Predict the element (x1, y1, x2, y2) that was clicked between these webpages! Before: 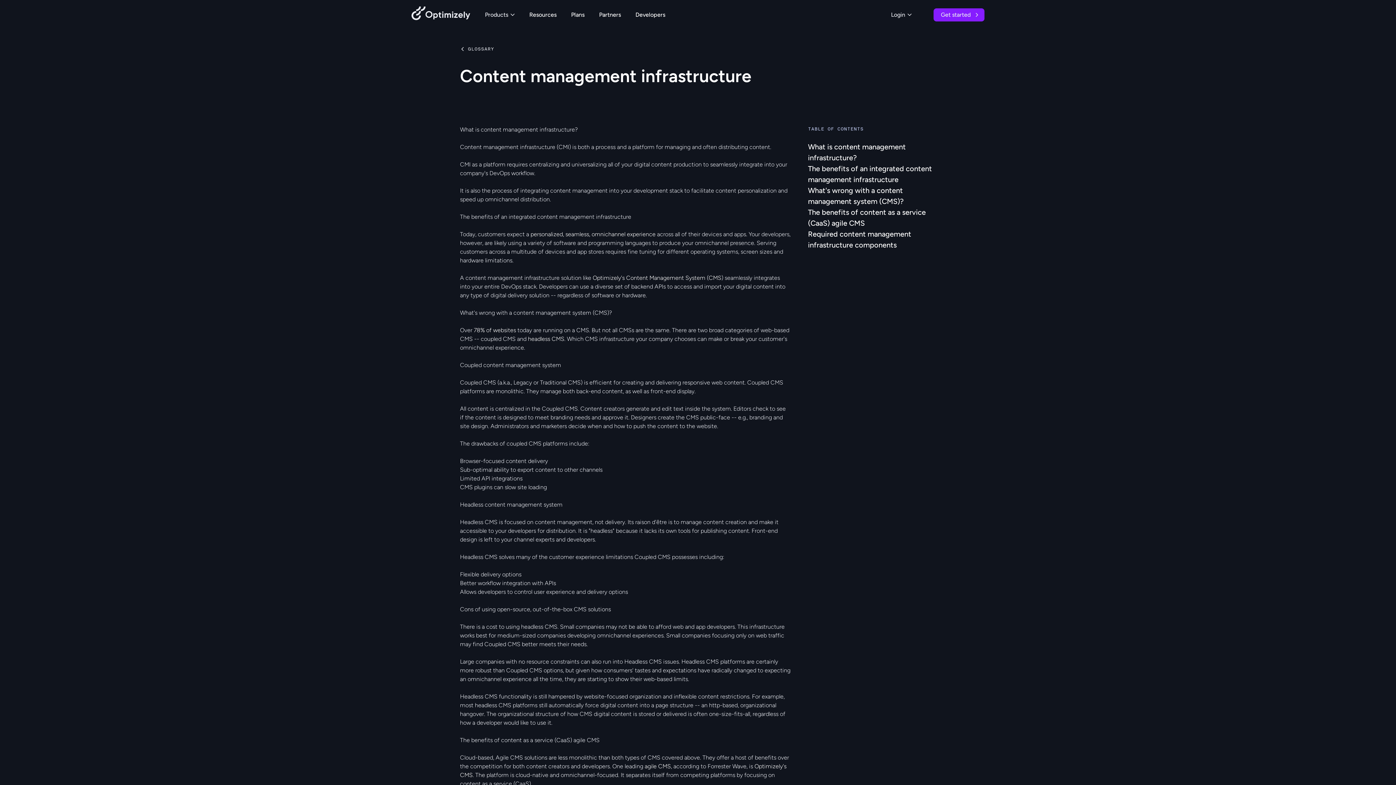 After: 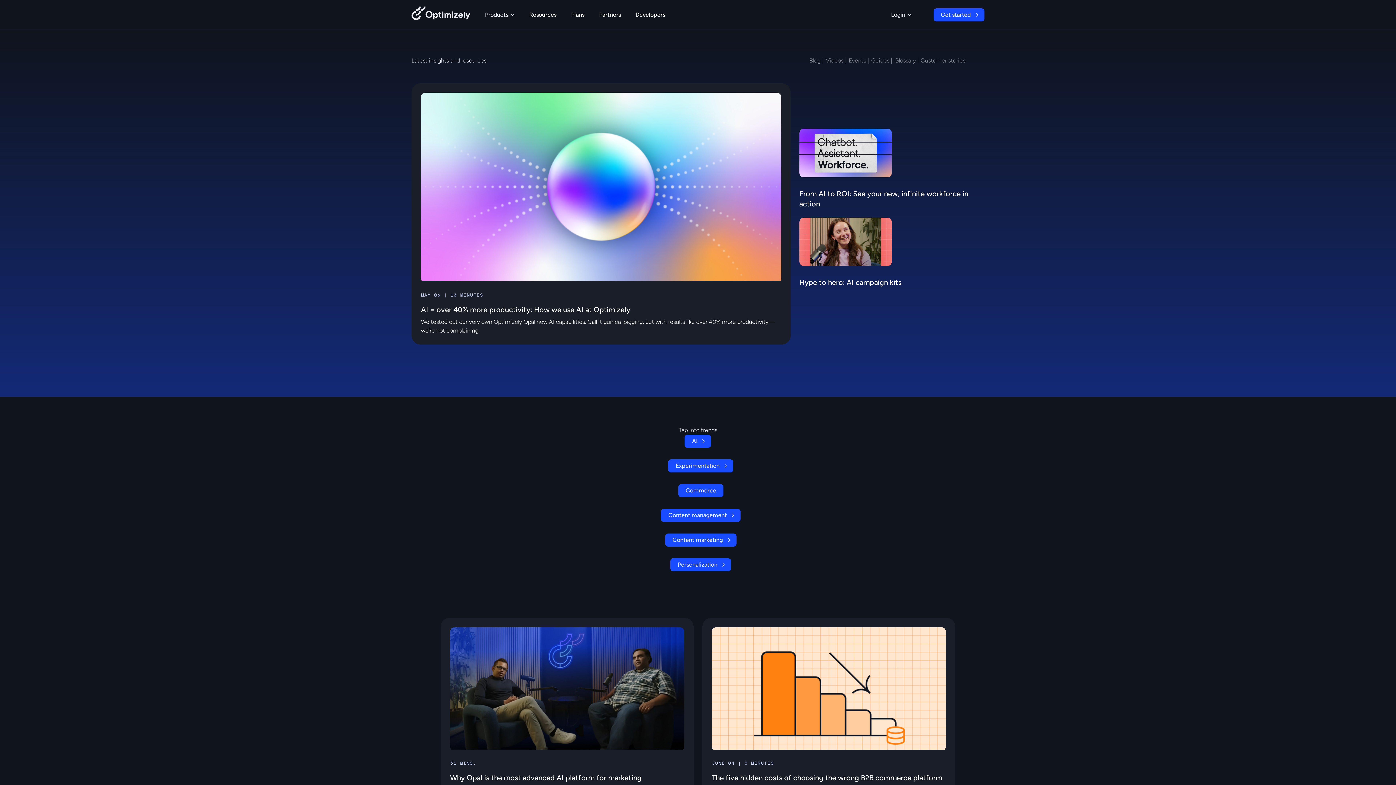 Action: label: Resources bbox: (522, 0, 564, 29)